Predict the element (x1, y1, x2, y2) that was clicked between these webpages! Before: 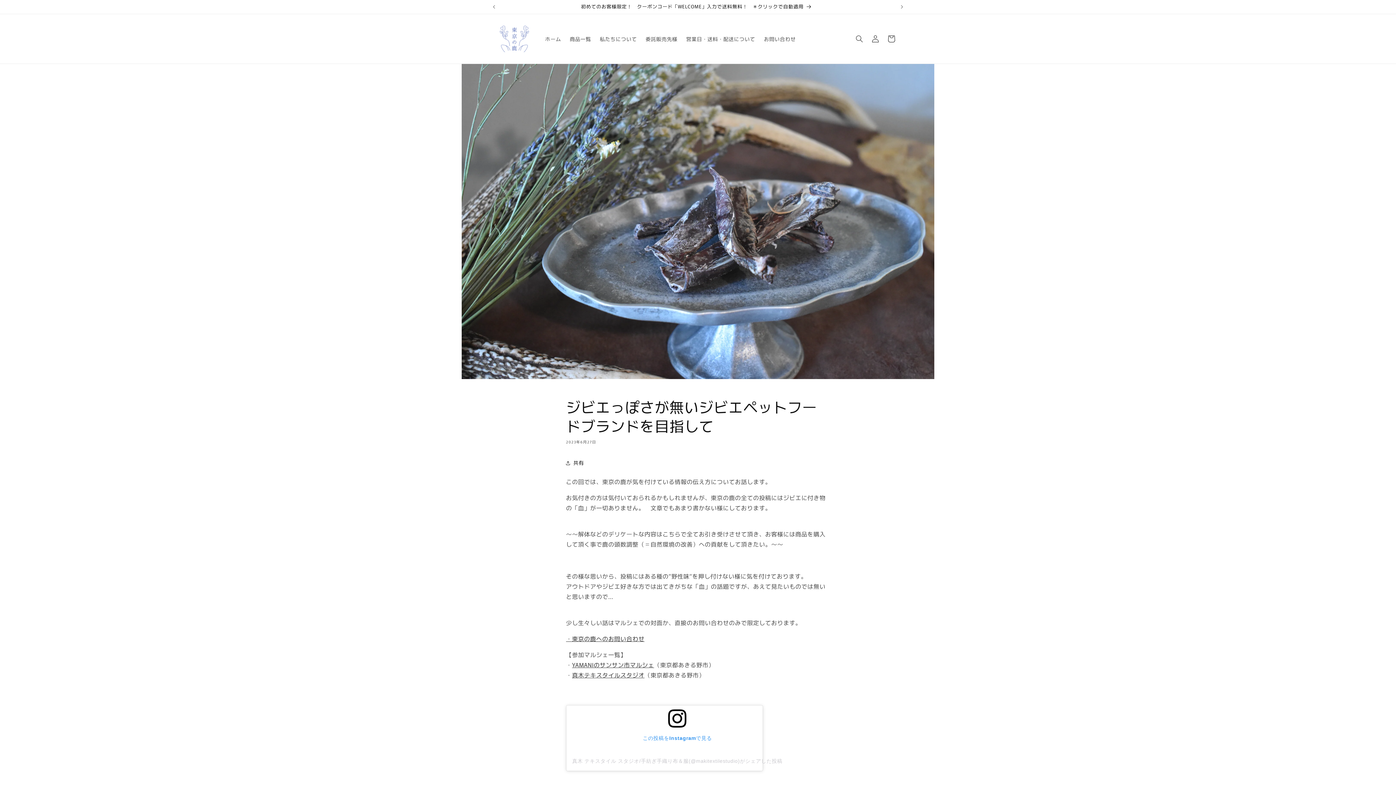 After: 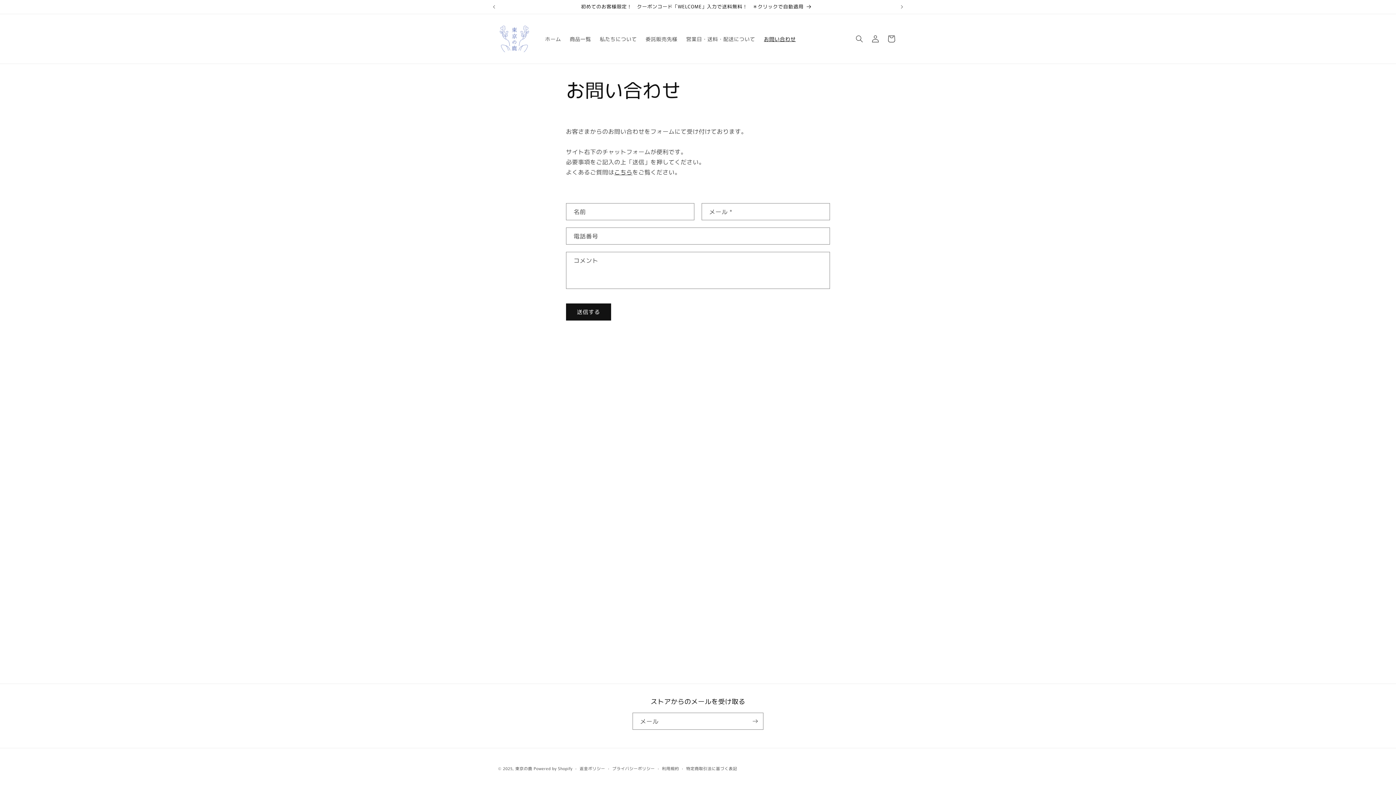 Action: label: ・東京の鹿へのお問い合わせ bbox: (566, 634, 644, 643)